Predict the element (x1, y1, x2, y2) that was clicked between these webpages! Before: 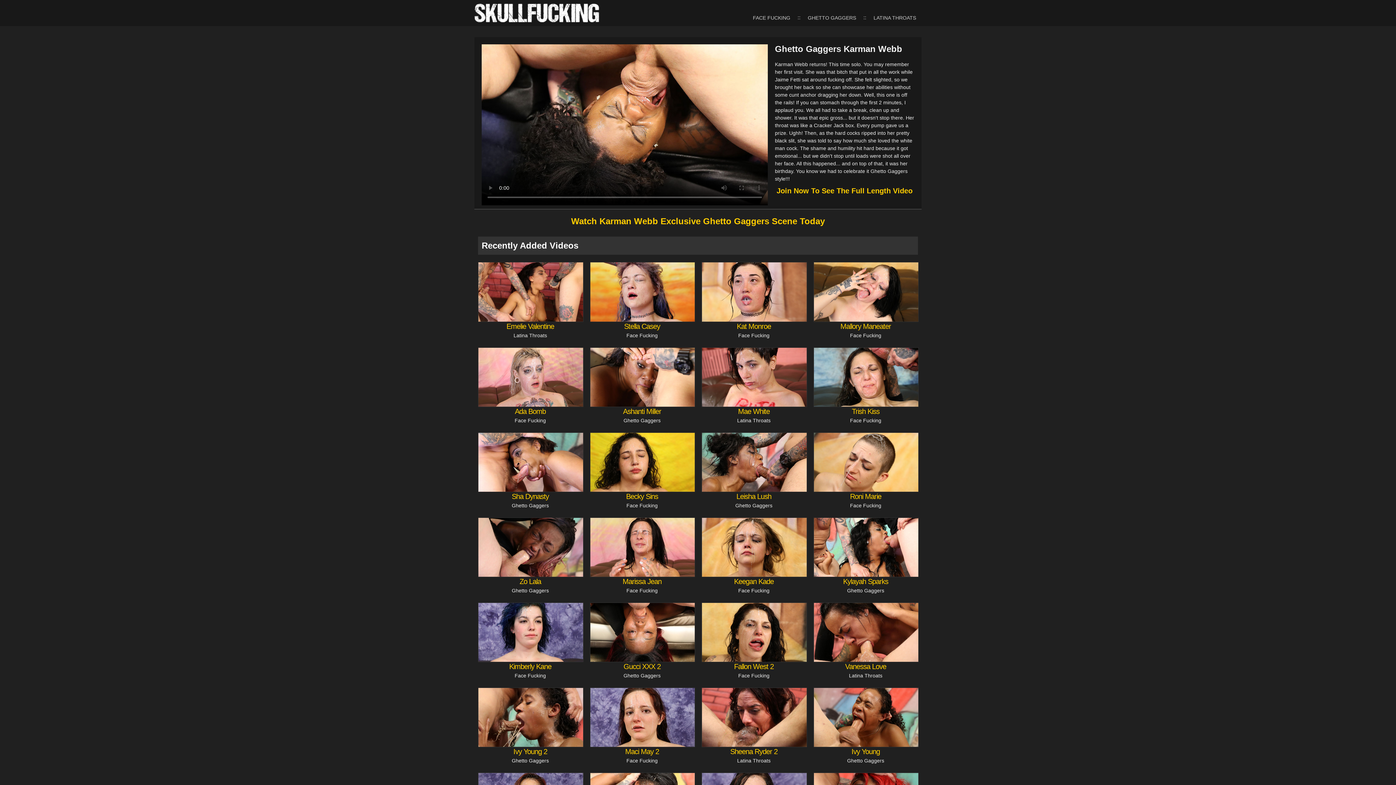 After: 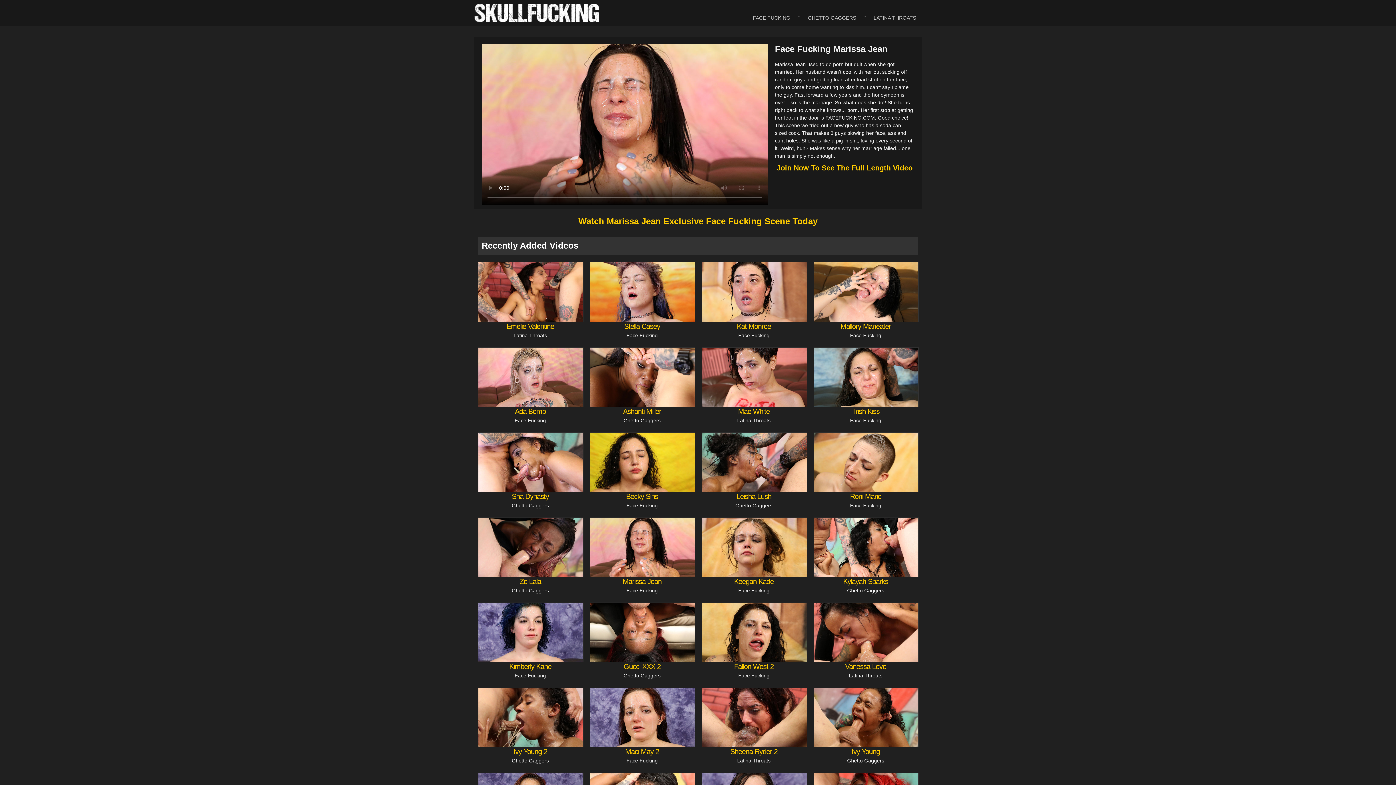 Action: bbox: (622, 577, 661, 585) label: Marissa Jean